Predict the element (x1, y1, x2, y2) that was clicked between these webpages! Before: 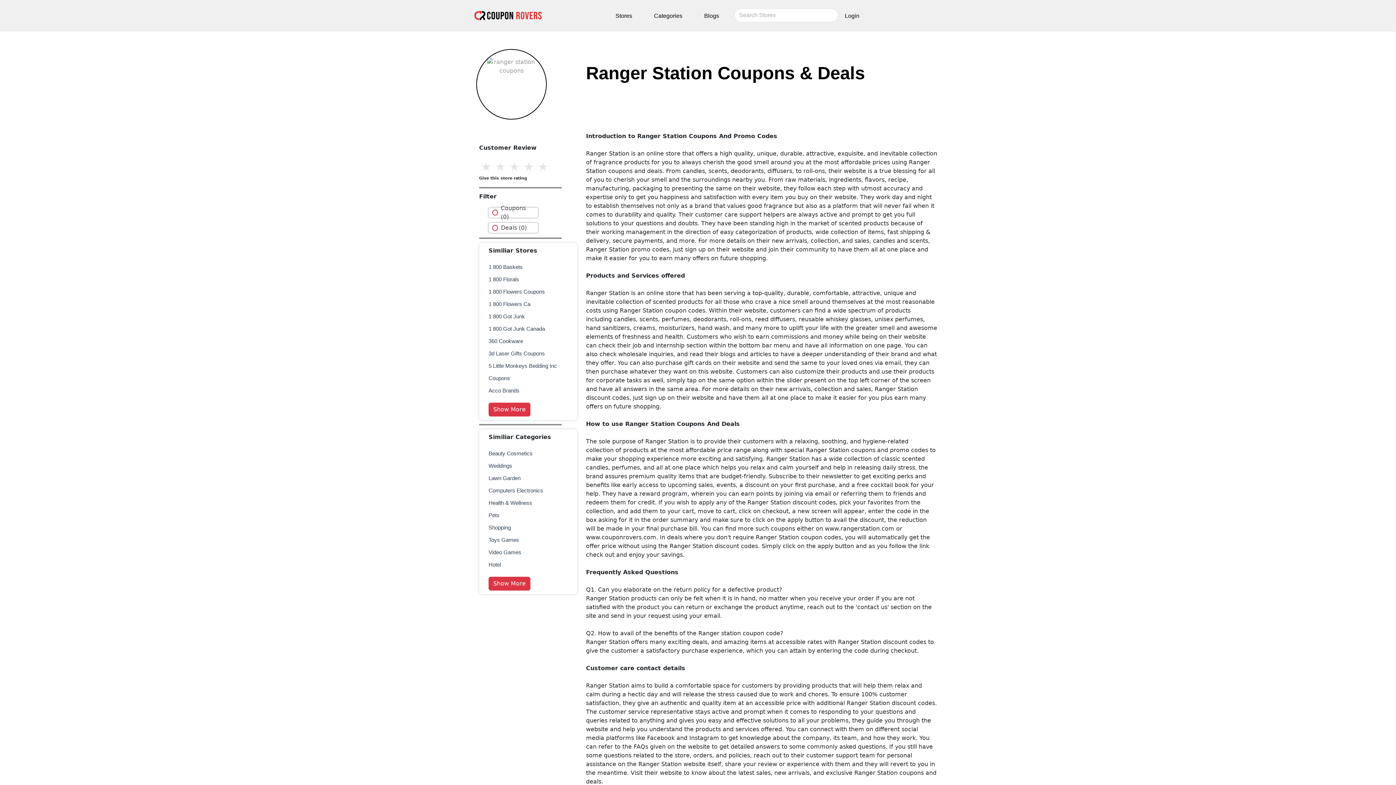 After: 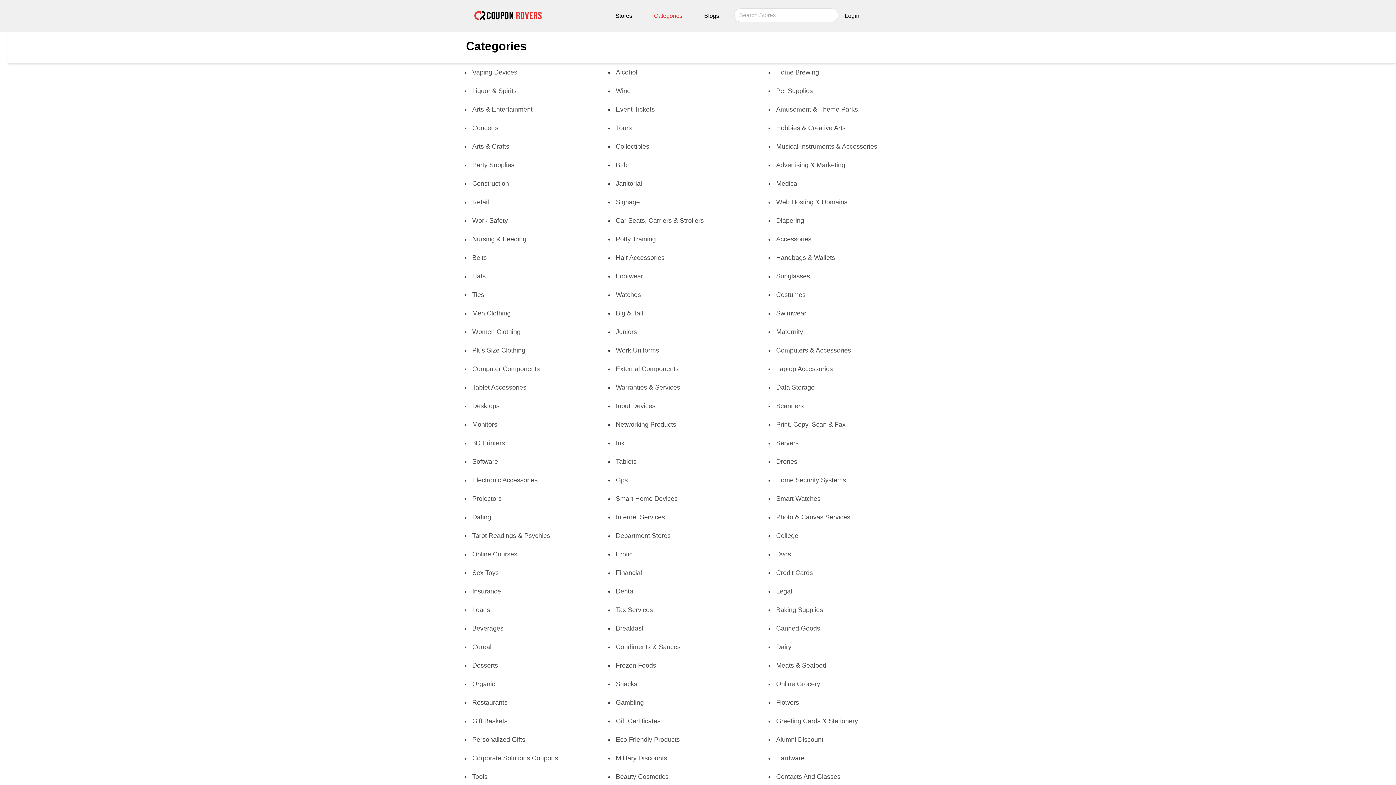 Action: bbox: (651, 8, 694, 23) label: Categories